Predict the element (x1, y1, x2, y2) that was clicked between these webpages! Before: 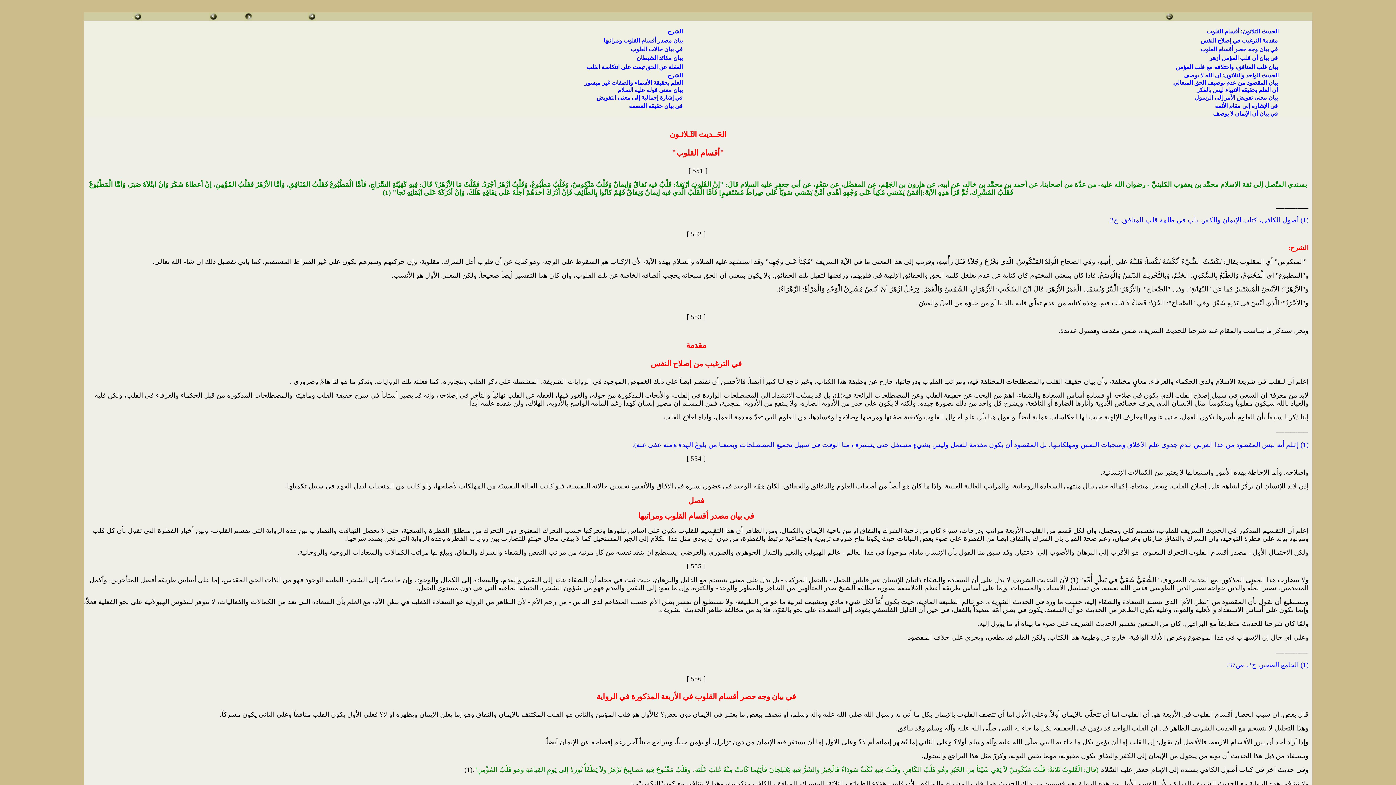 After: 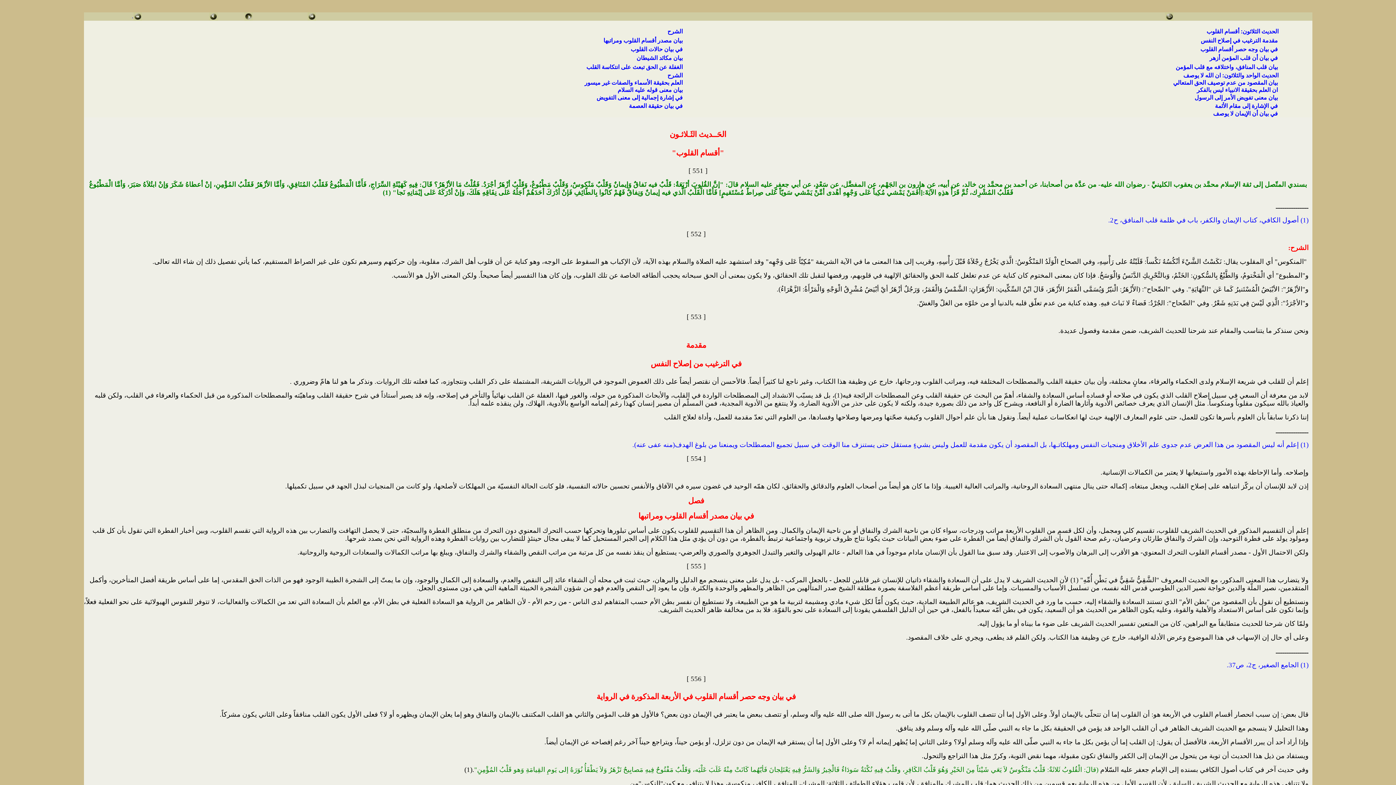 Action: bbox: (1288, 243, 1308, 251) label: الشرح: